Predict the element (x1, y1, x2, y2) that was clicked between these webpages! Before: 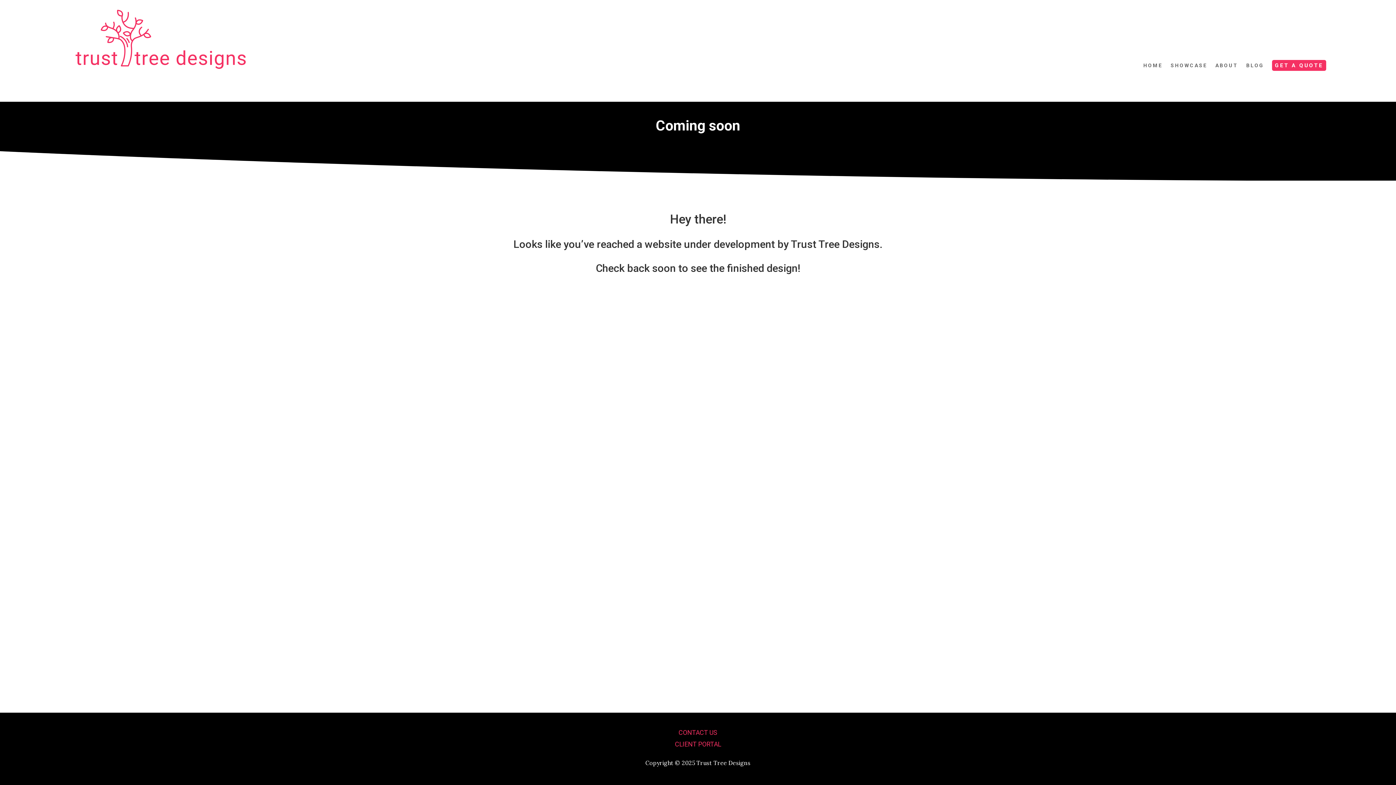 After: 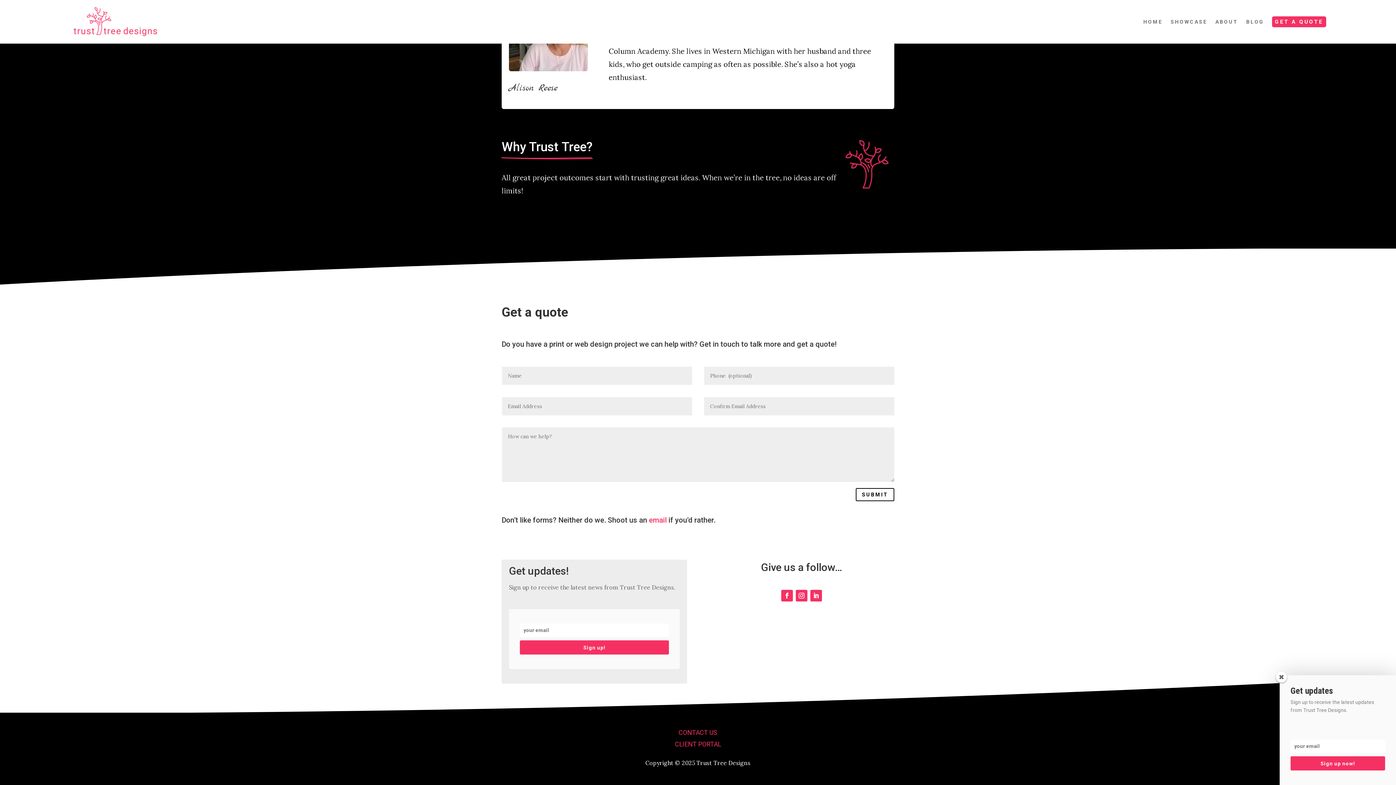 Action: bbox: (1275, 62, 1323, 70) label: GET A QUOTE